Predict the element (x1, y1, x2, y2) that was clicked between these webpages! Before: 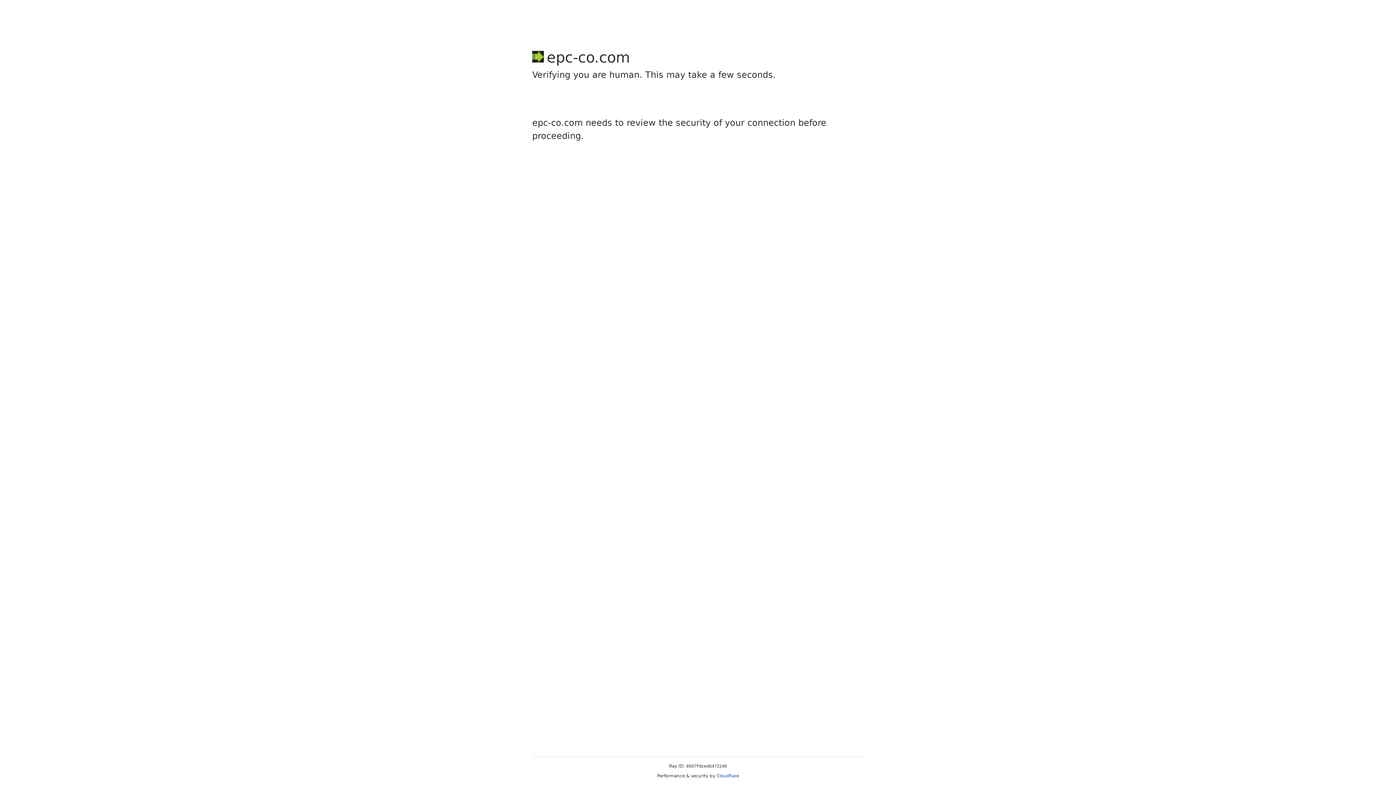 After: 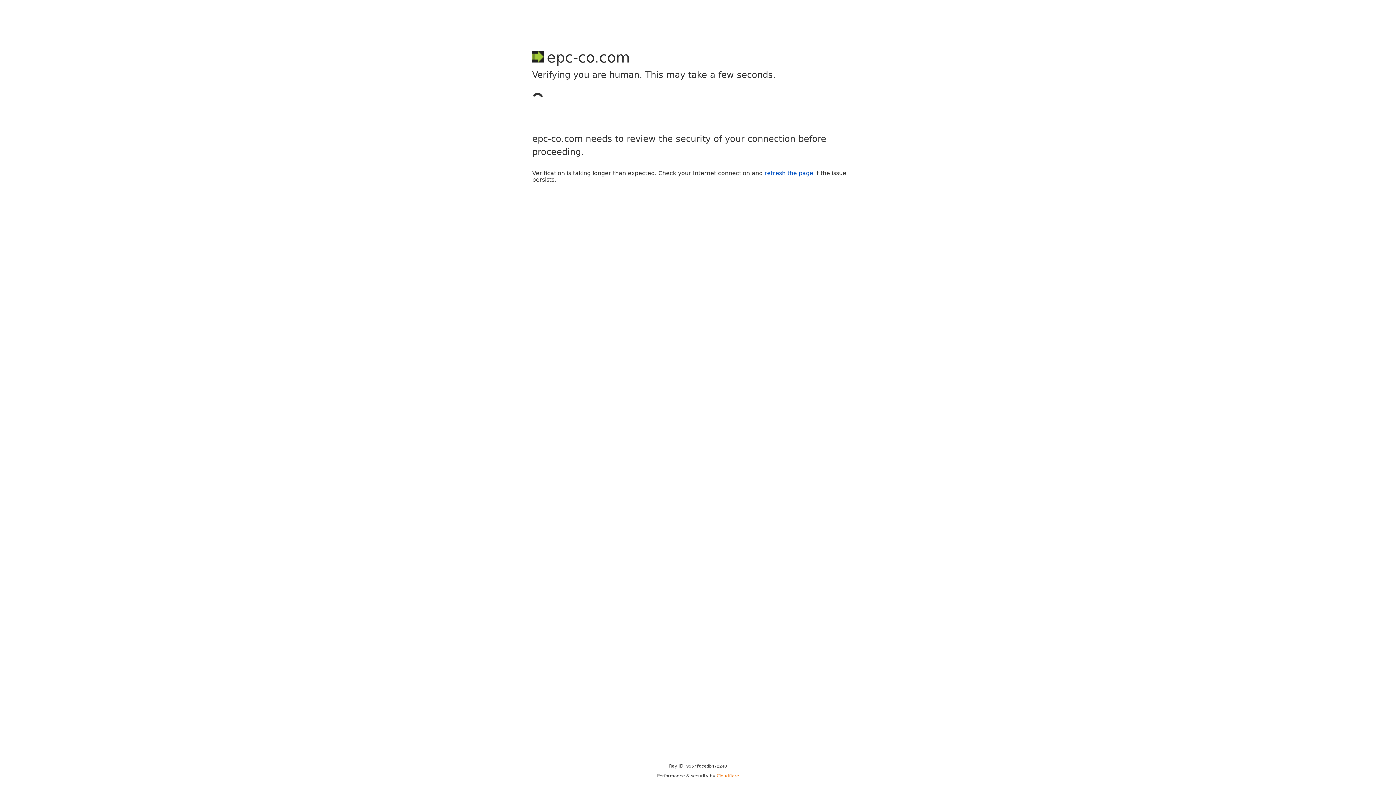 Action: label: Cloudflare bbox: (716, 773, 739, 778)